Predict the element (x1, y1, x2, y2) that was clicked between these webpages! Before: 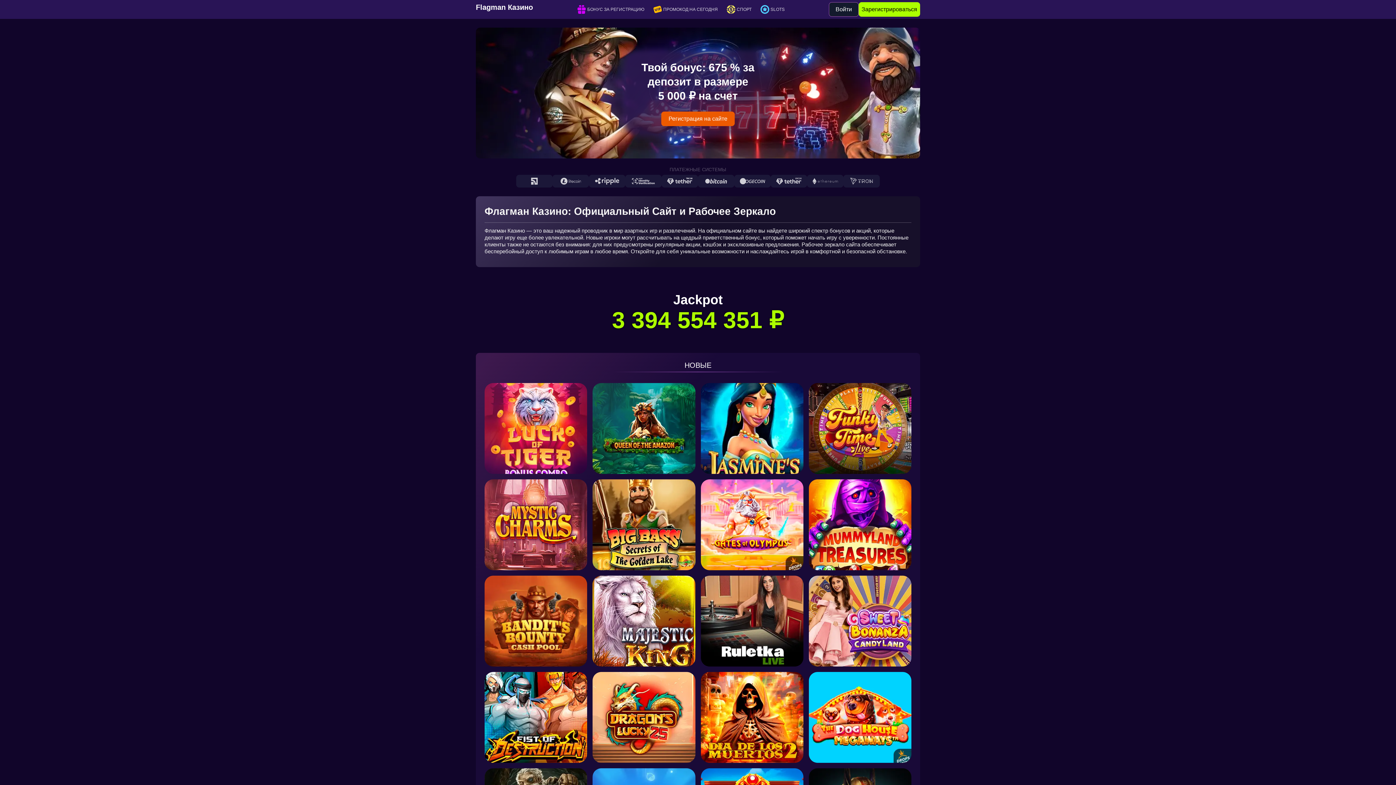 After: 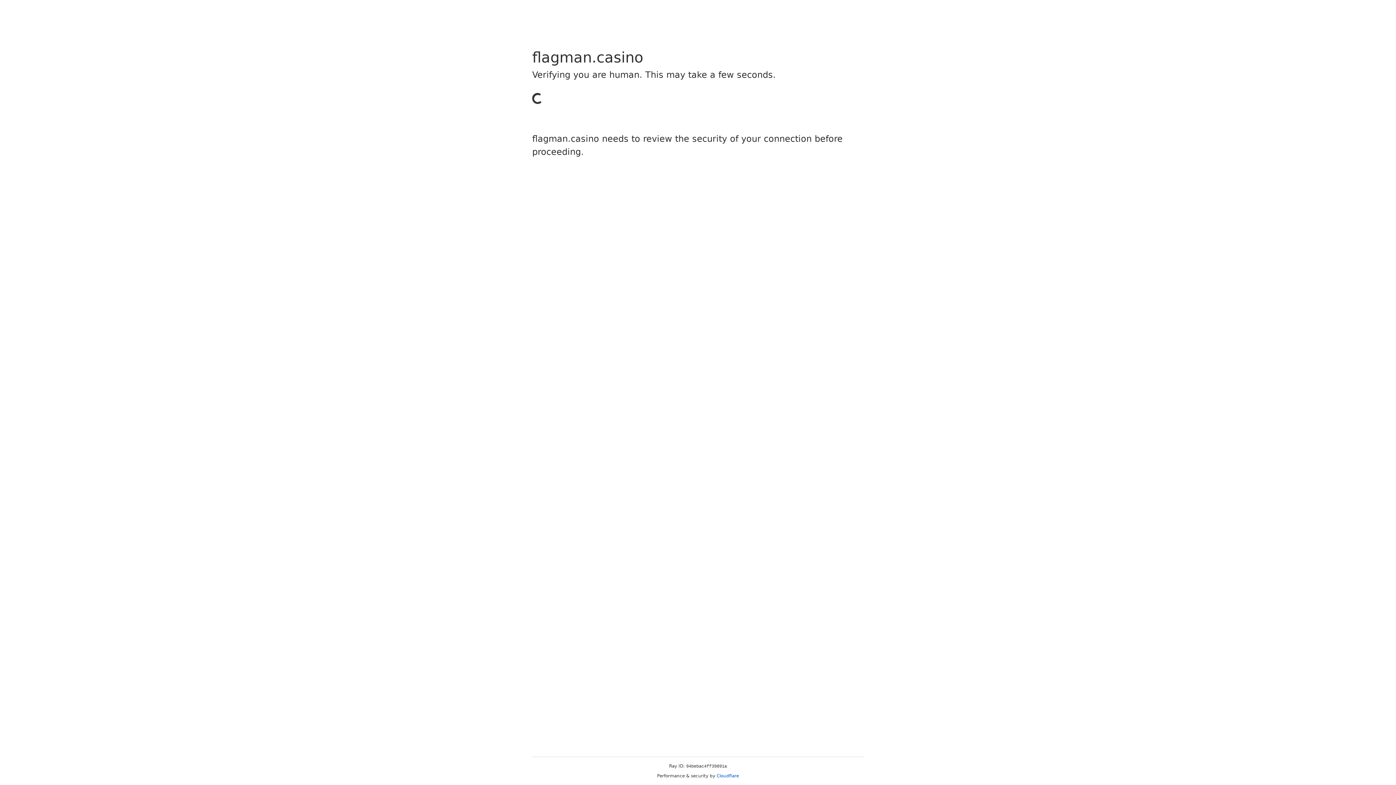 Action: bbox: (484, 383, 587, 474)